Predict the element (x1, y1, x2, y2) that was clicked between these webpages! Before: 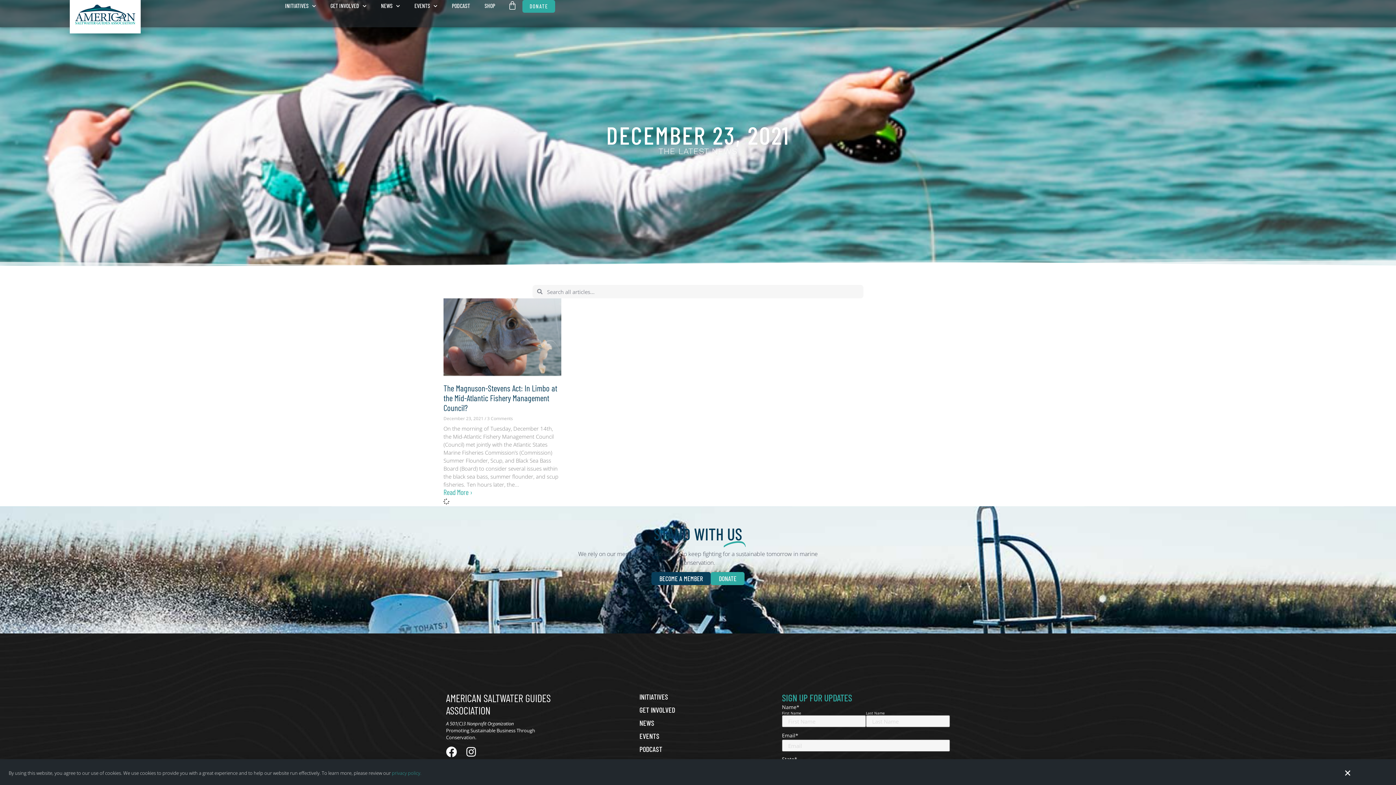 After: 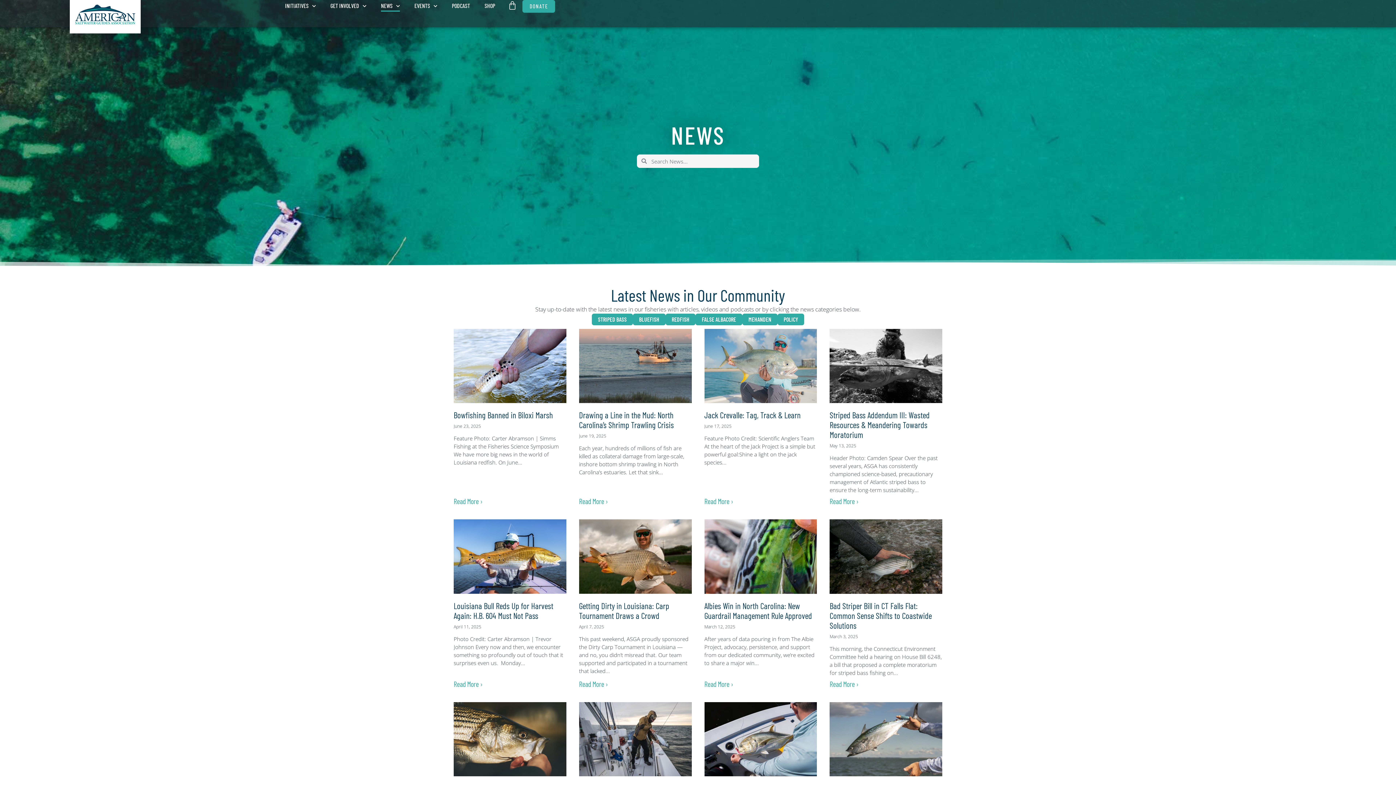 Action: label: NEWS bbox: (639, 718, 782, 728)